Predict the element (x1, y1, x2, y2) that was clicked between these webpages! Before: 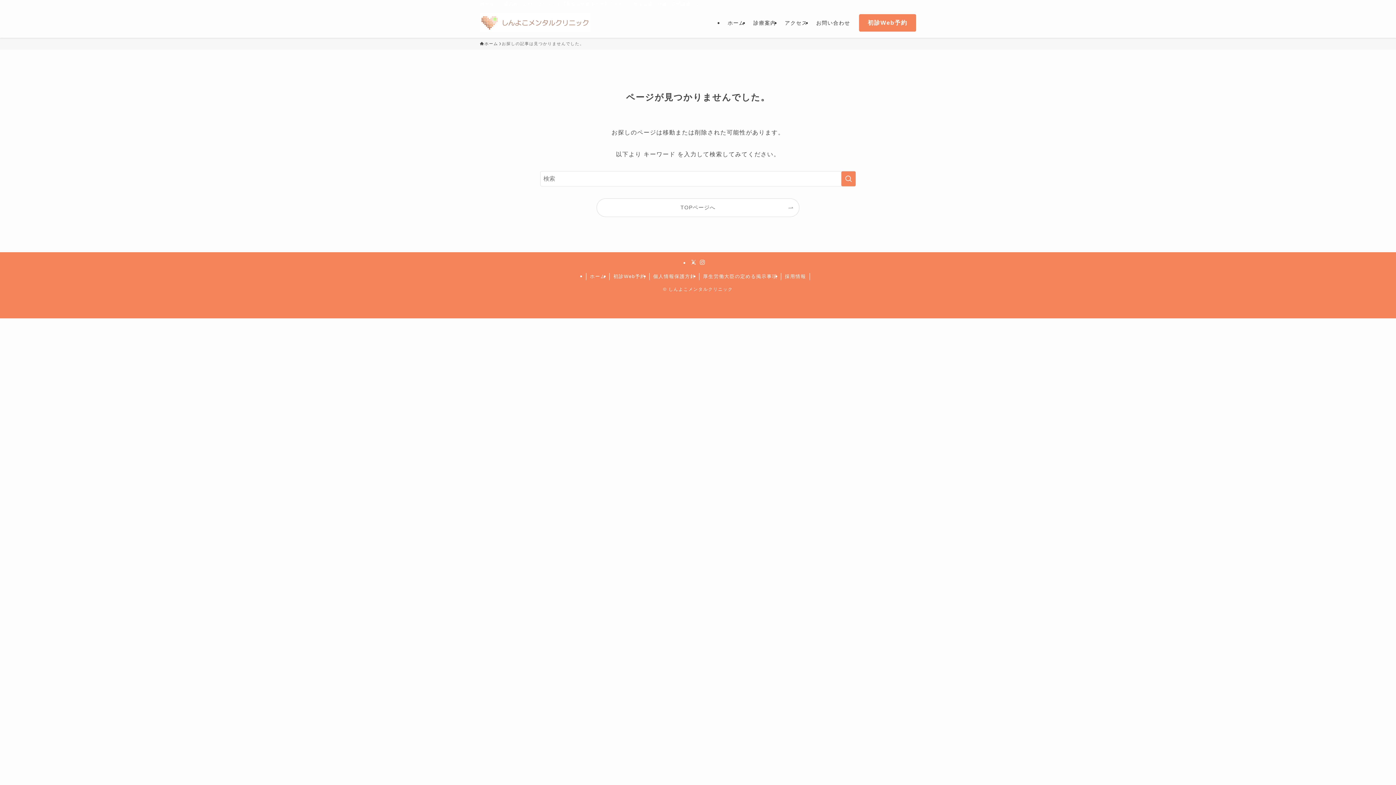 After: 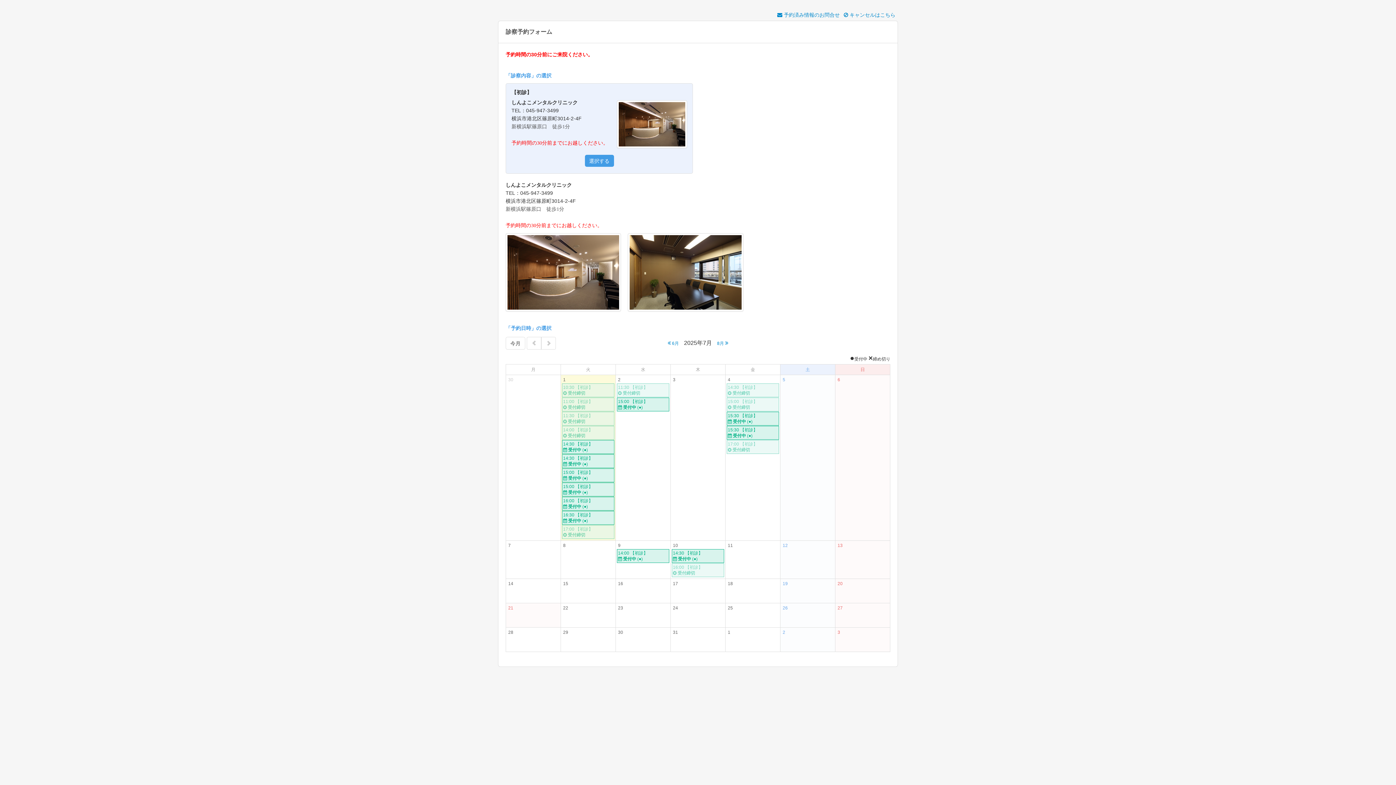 Action: bbox: (609, 273, 649, 280) label: 初診Web予約